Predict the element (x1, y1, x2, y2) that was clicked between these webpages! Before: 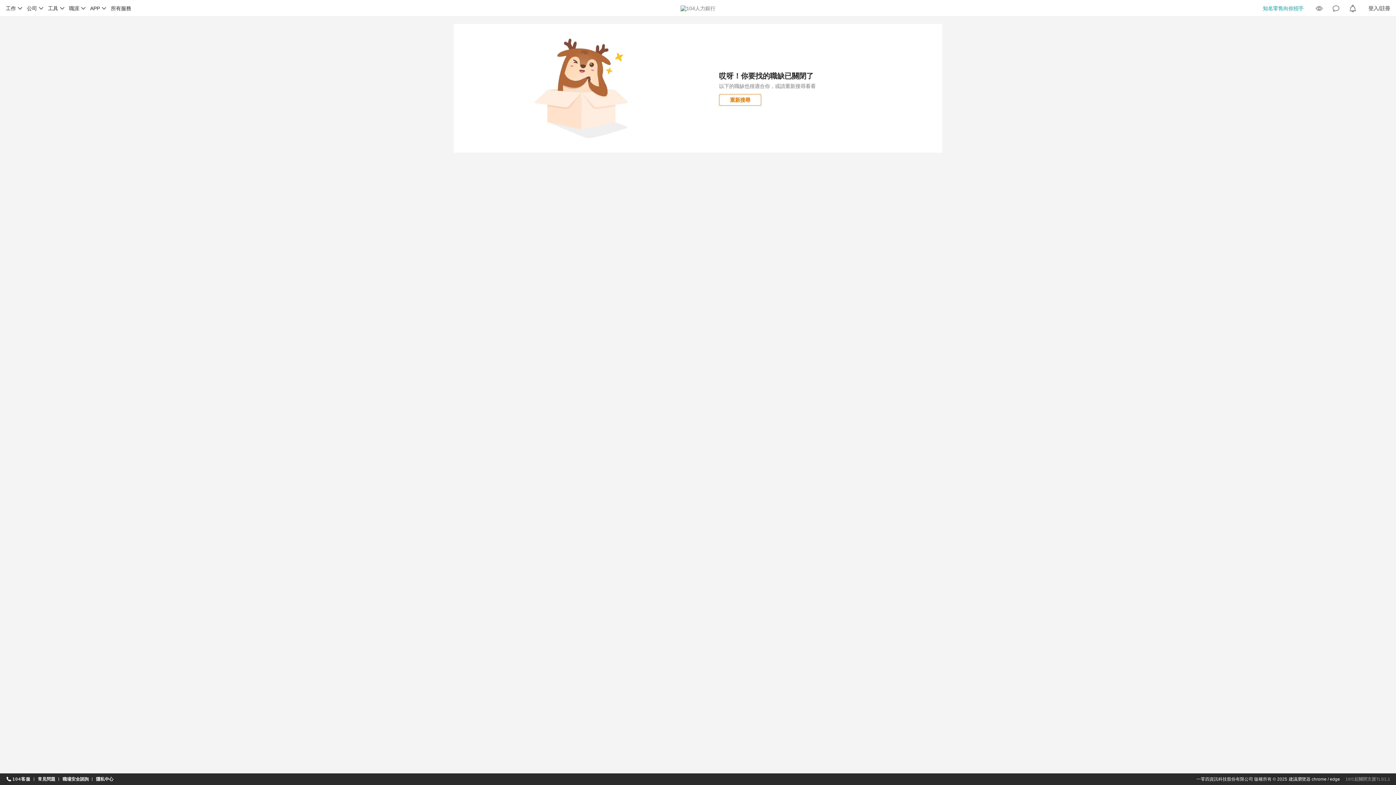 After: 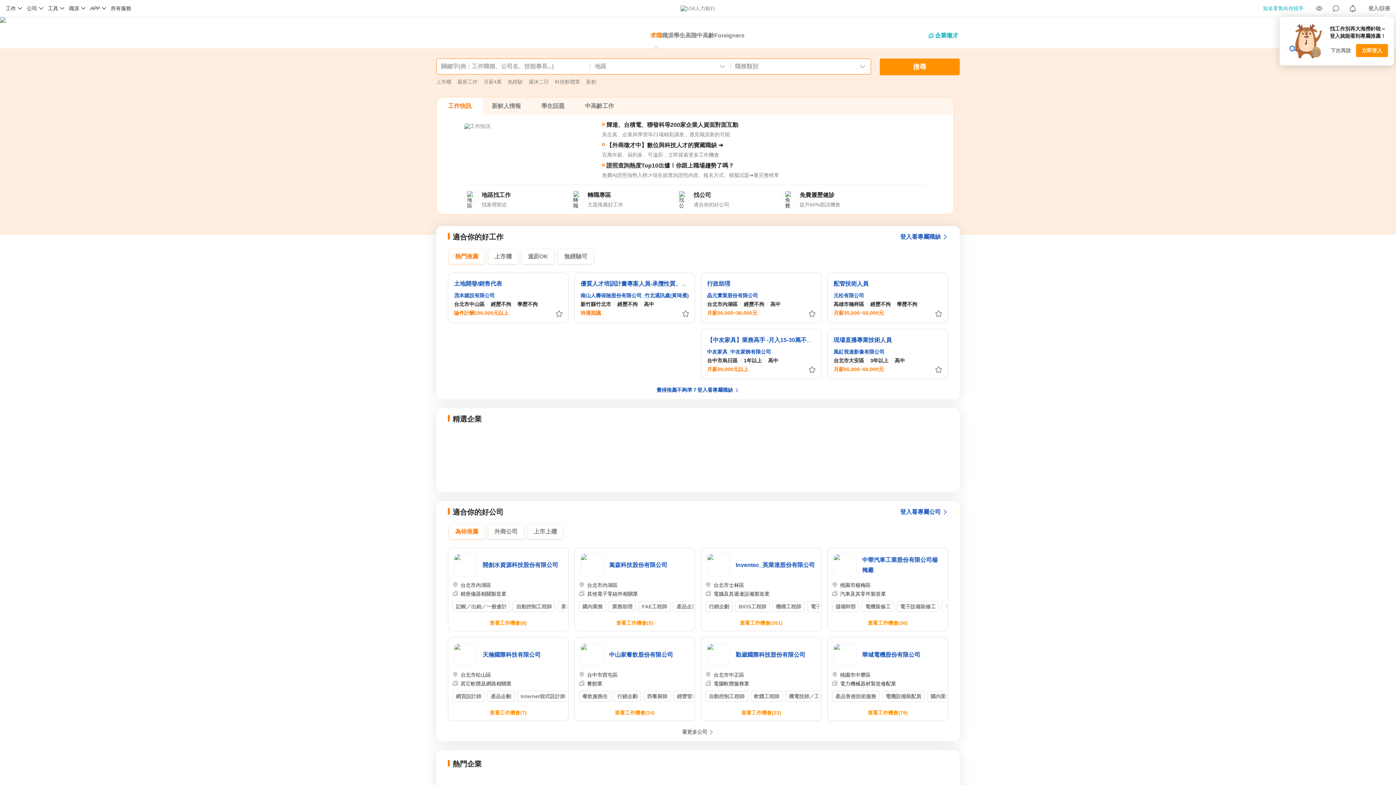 Action: bbox: (680, 5, 715, 11)